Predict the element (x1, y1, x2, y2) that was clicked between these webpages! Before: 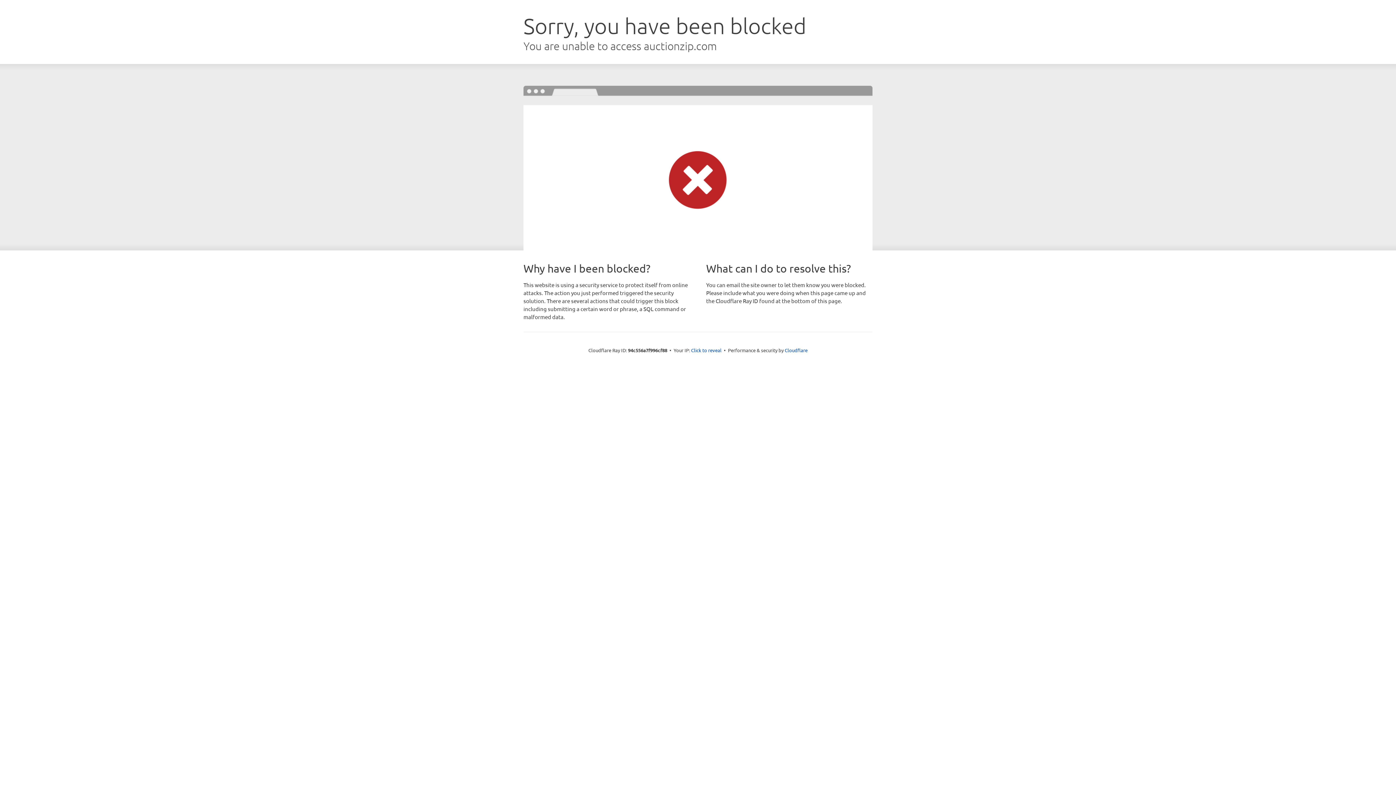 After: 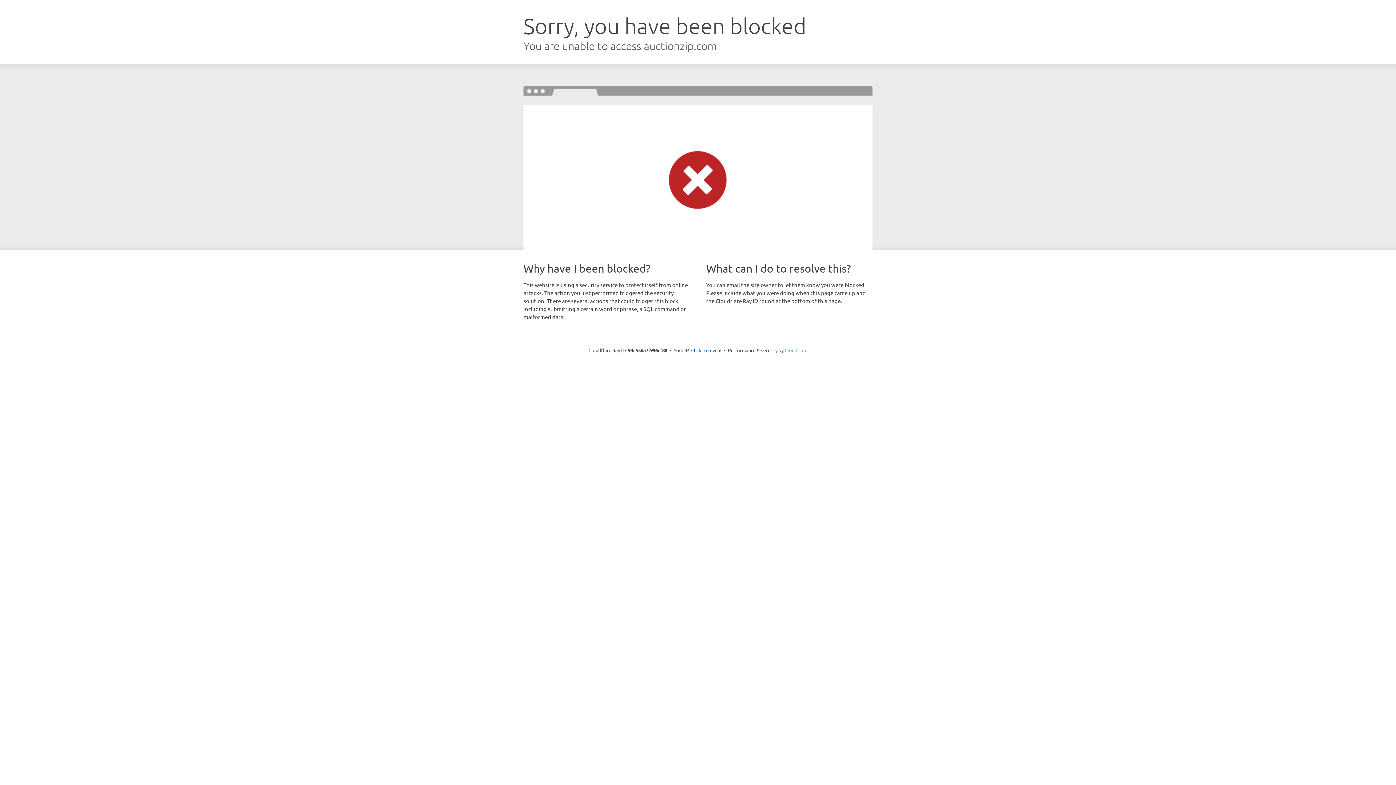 Action: bbox: (784, 347, 807, 353) label: Cloudflare